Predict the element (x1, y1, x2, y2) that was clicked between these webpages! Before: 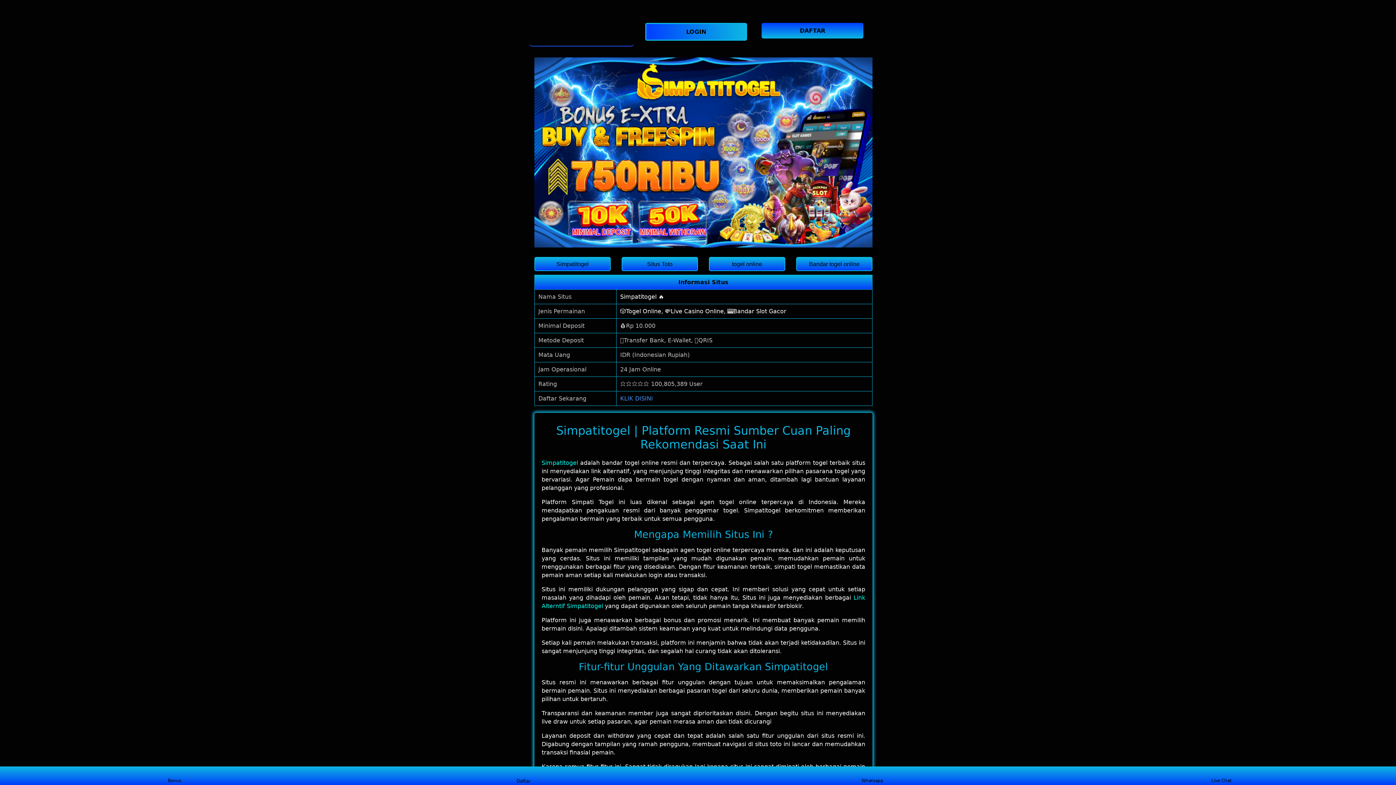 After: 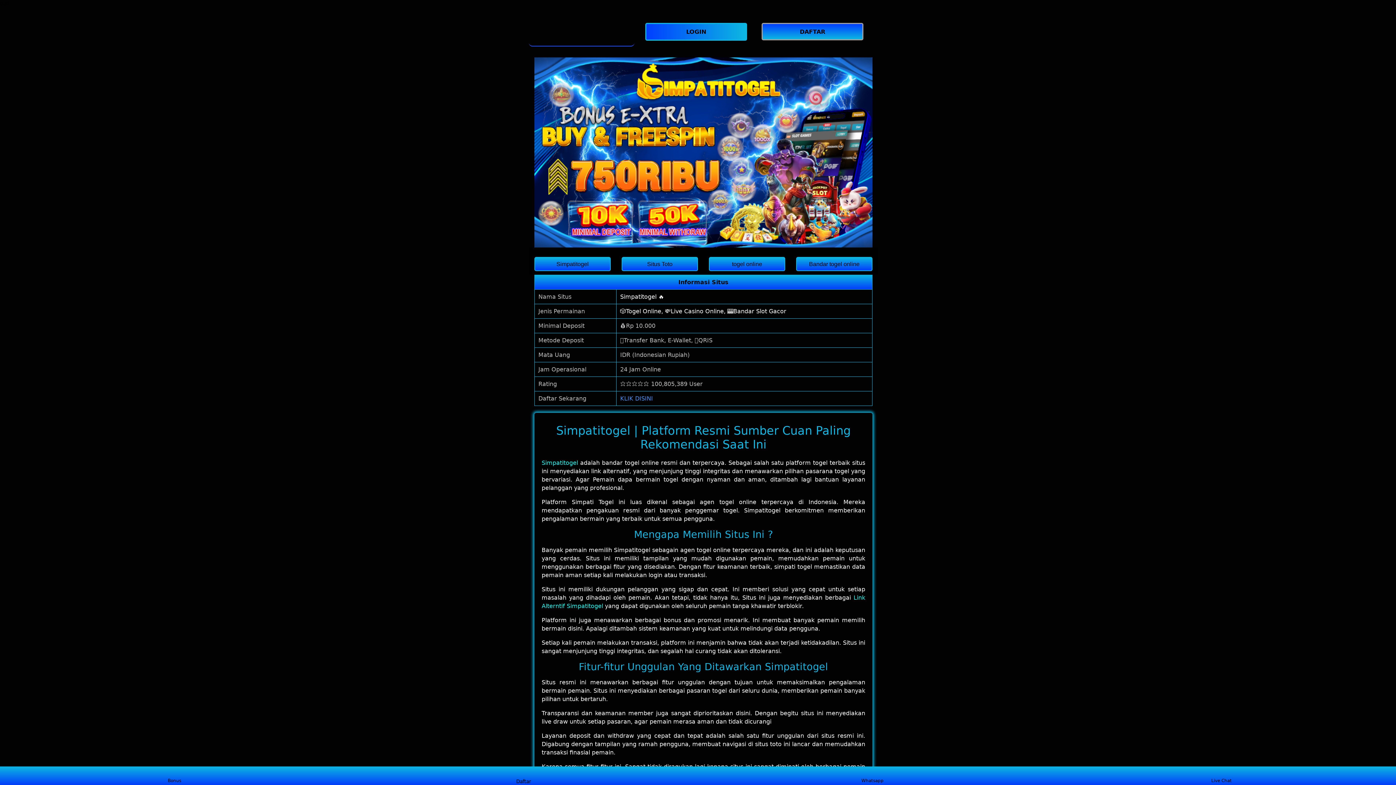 Action: label: togel online bbox: (709, 257, 785, 271)